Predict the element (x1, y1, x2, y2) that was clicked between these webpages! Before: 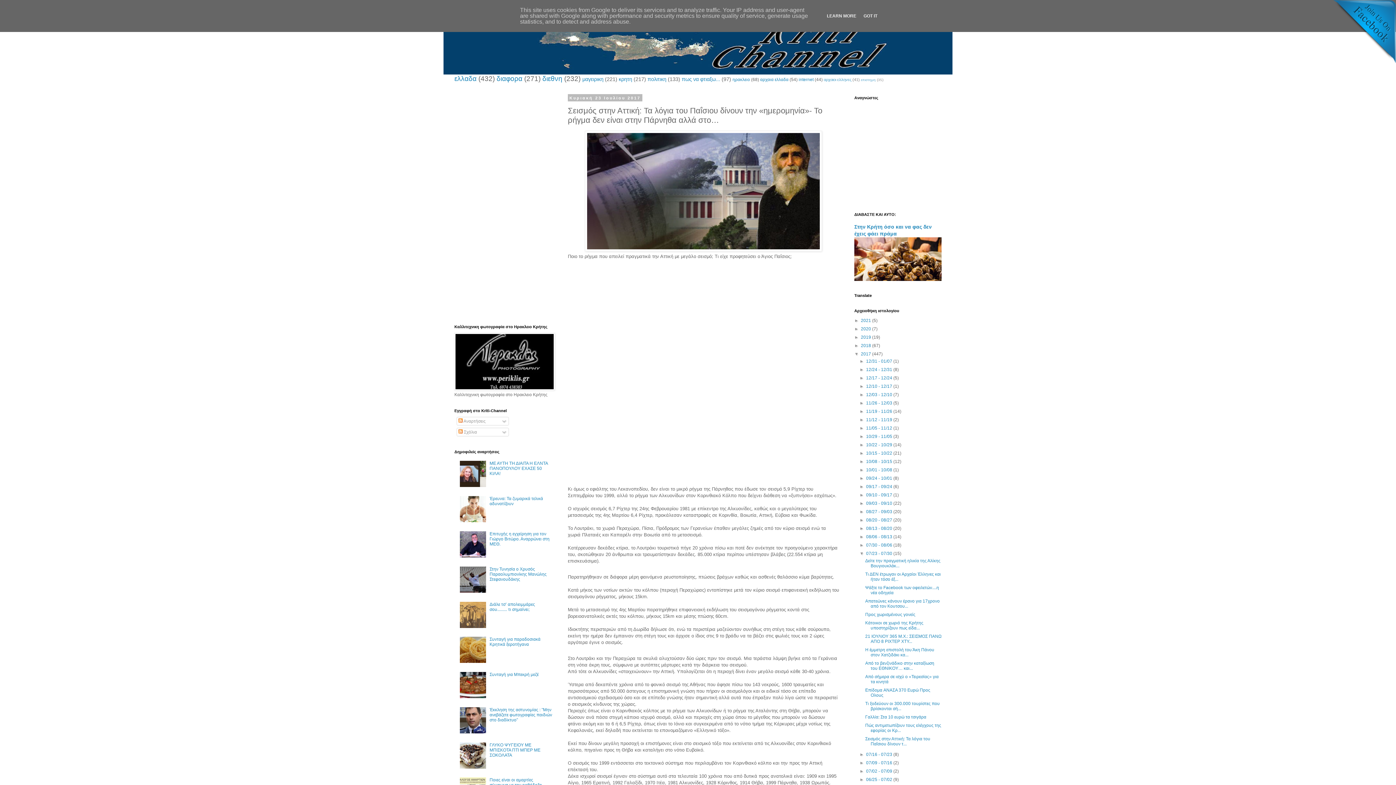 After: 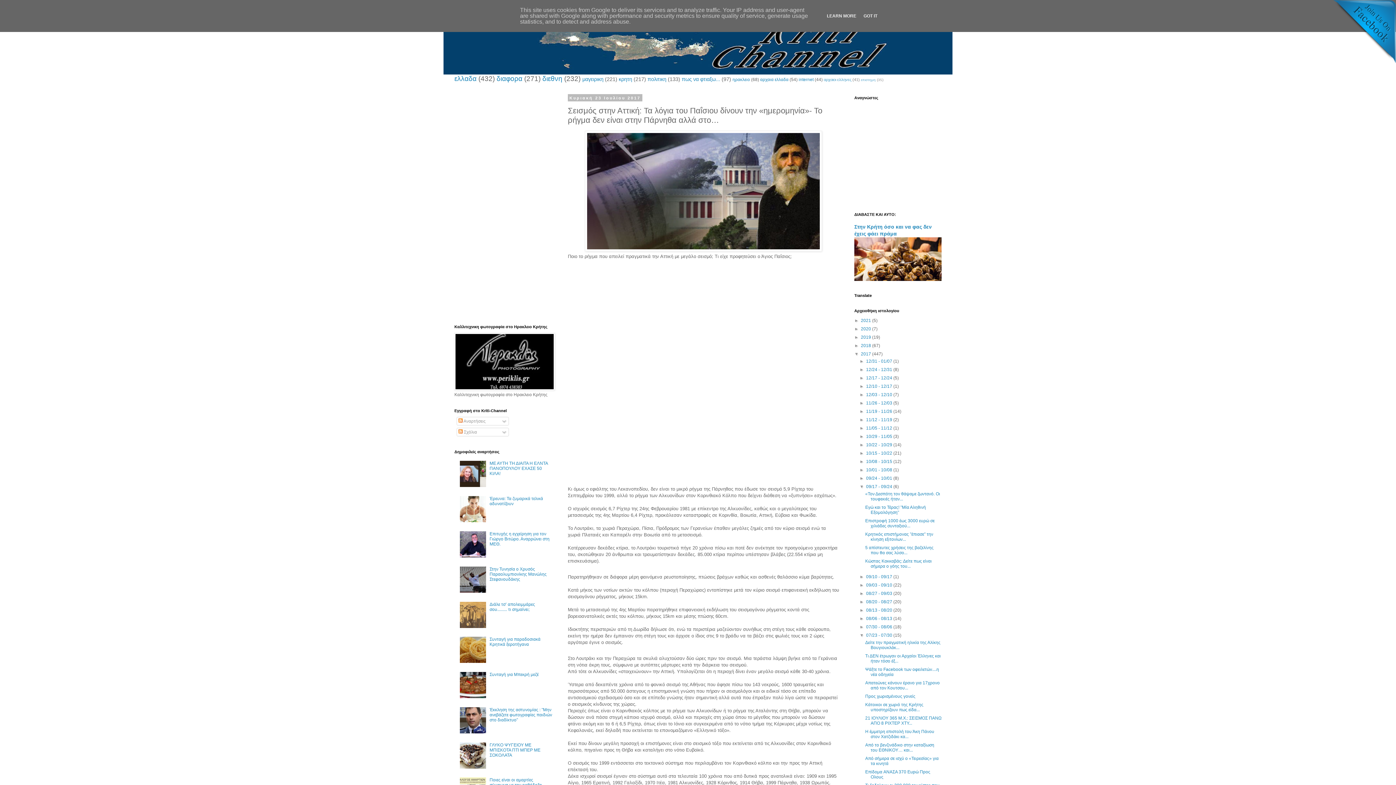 Action: bbox: (859, 484, 866, 489) label: ►  